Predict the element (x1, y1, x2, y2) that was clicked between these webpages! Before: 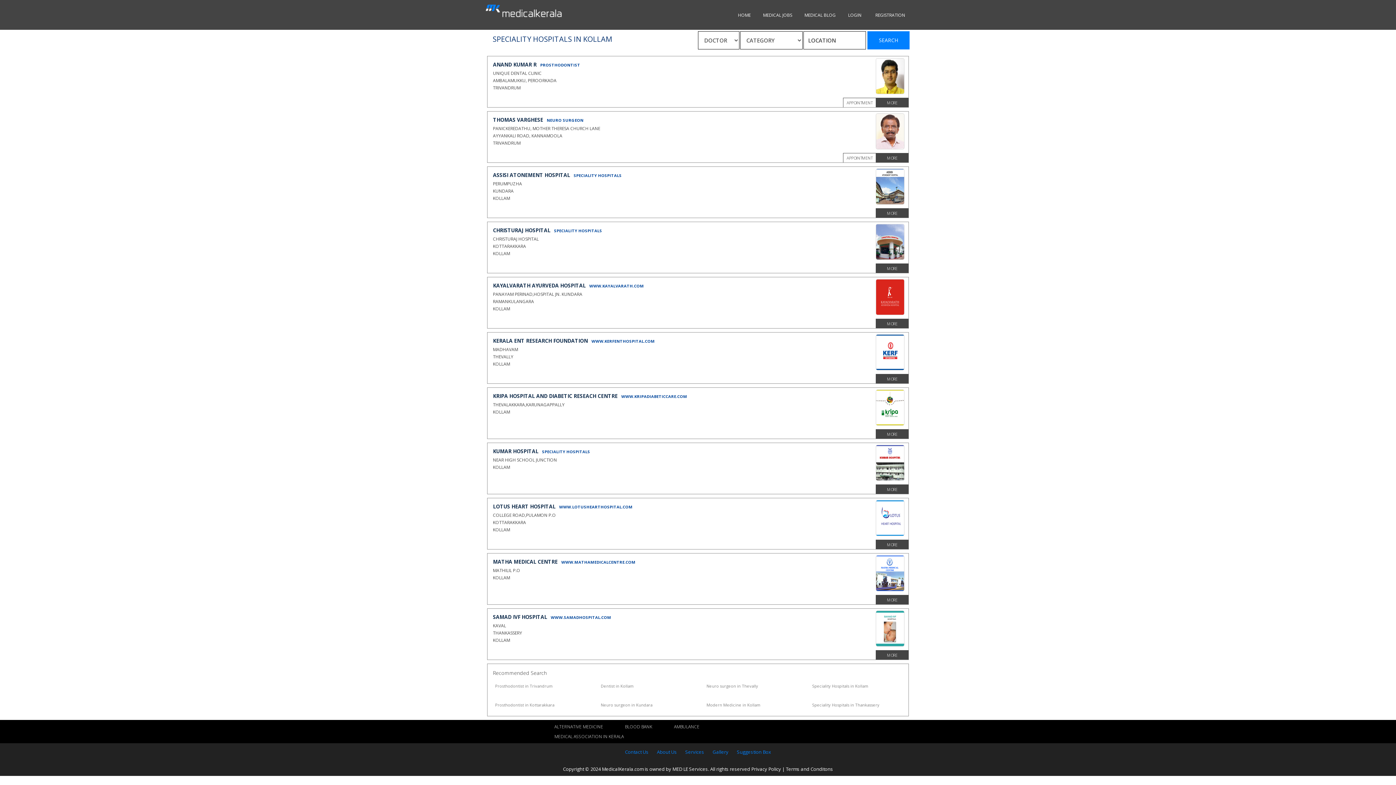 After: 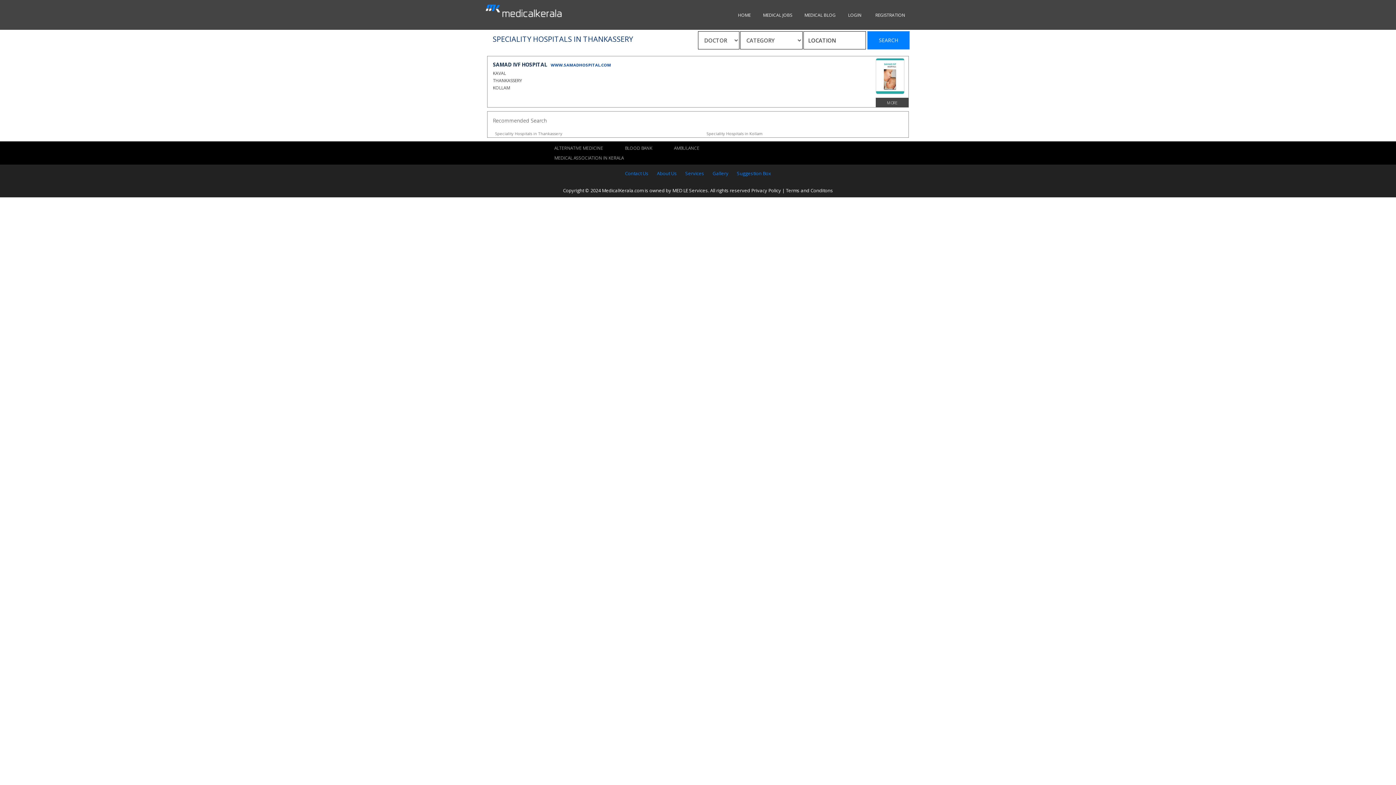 Action: bbox: (810, 697, 908, 707) label: Speciality Hospitals in Thankassery